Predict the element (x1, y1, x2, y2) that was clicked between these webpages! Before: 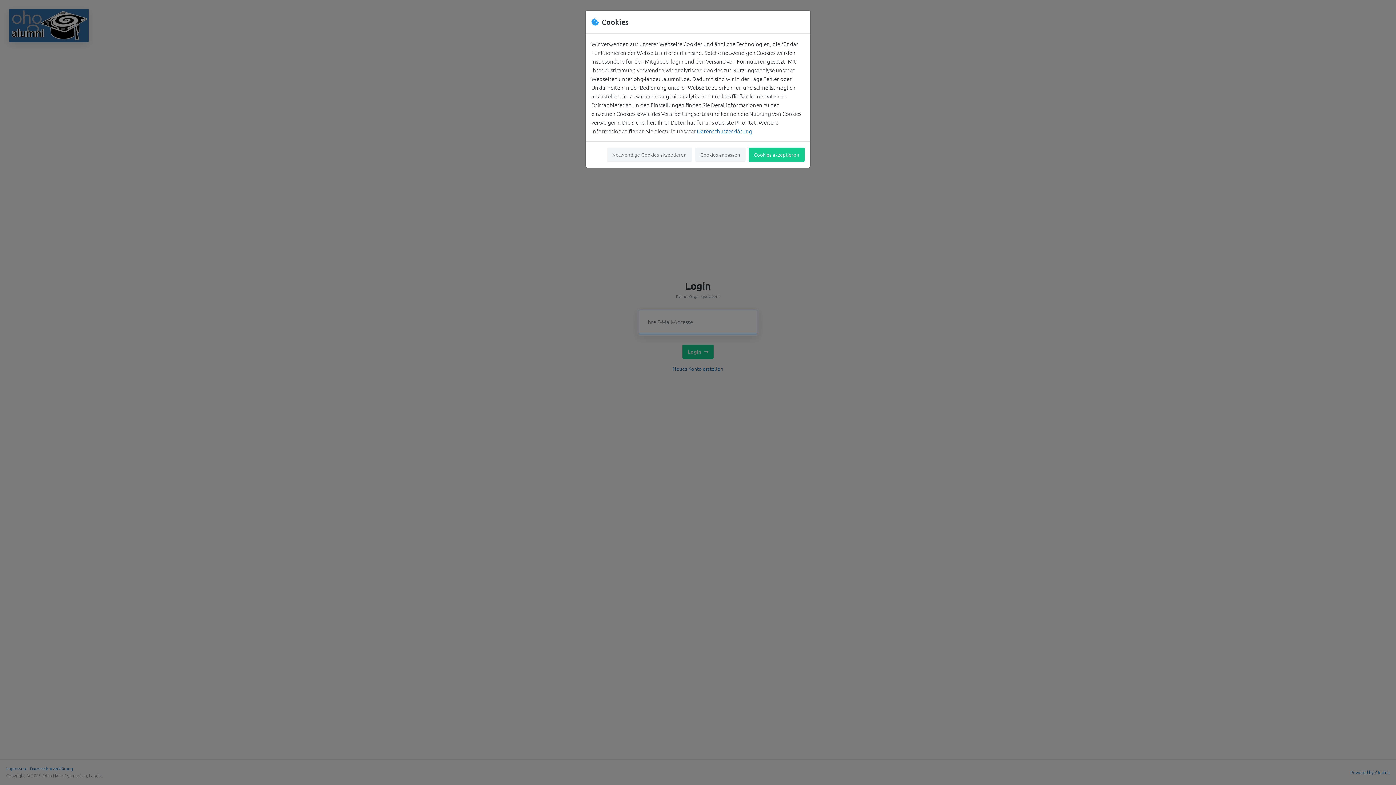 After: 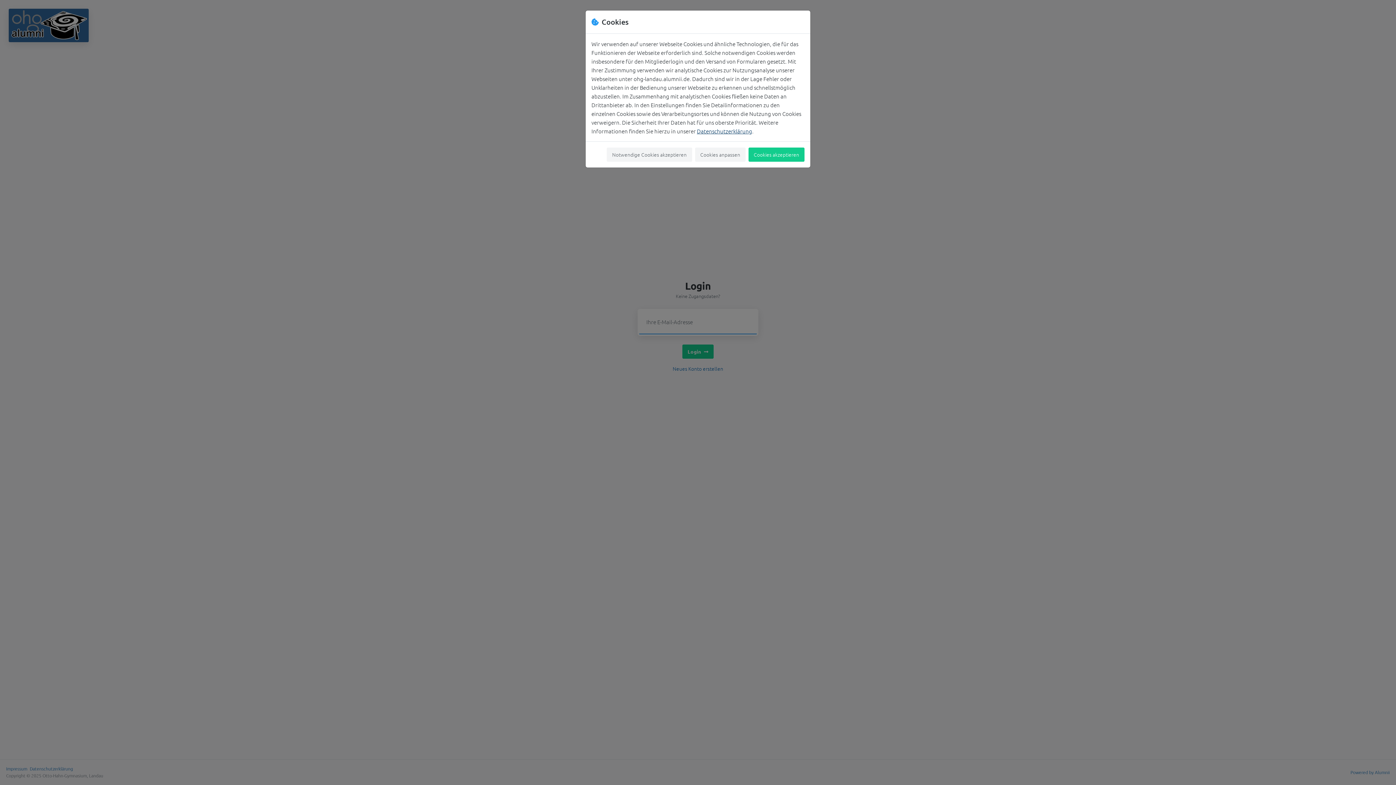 Action: label: Datenschutzerklärung bbox: (697, 127, 752, 134)